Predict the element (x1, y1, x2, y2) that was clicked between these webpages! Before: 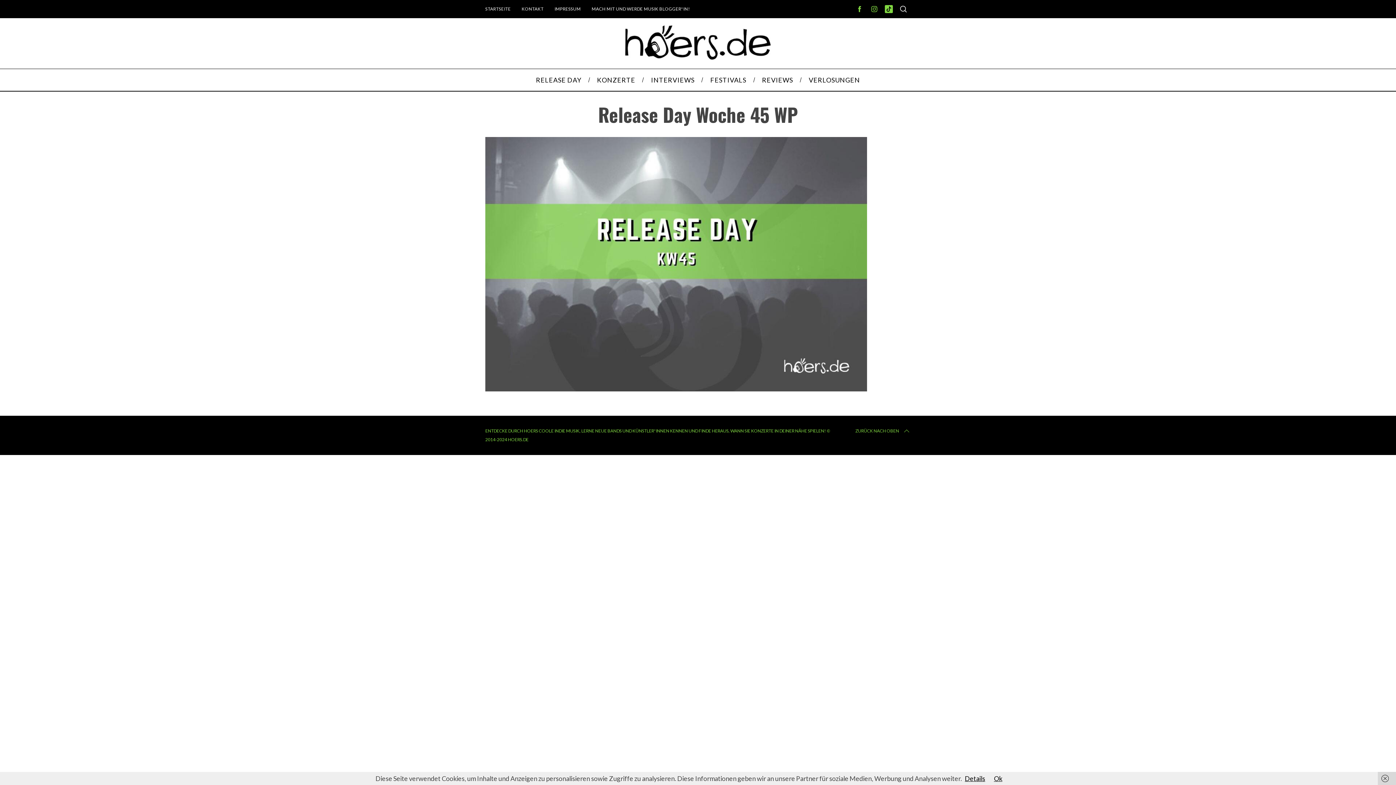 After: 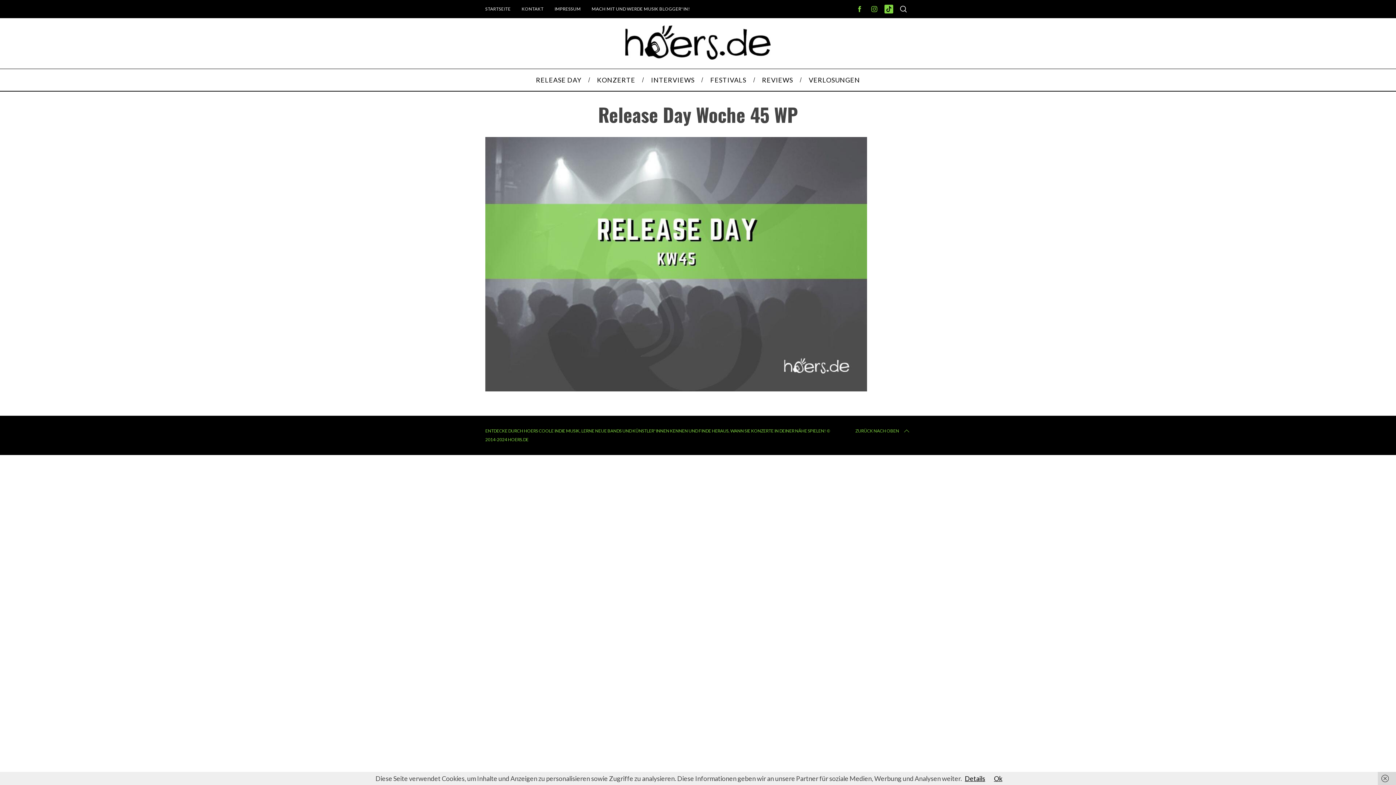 Action: bbox: (881, 1, 896, 16)